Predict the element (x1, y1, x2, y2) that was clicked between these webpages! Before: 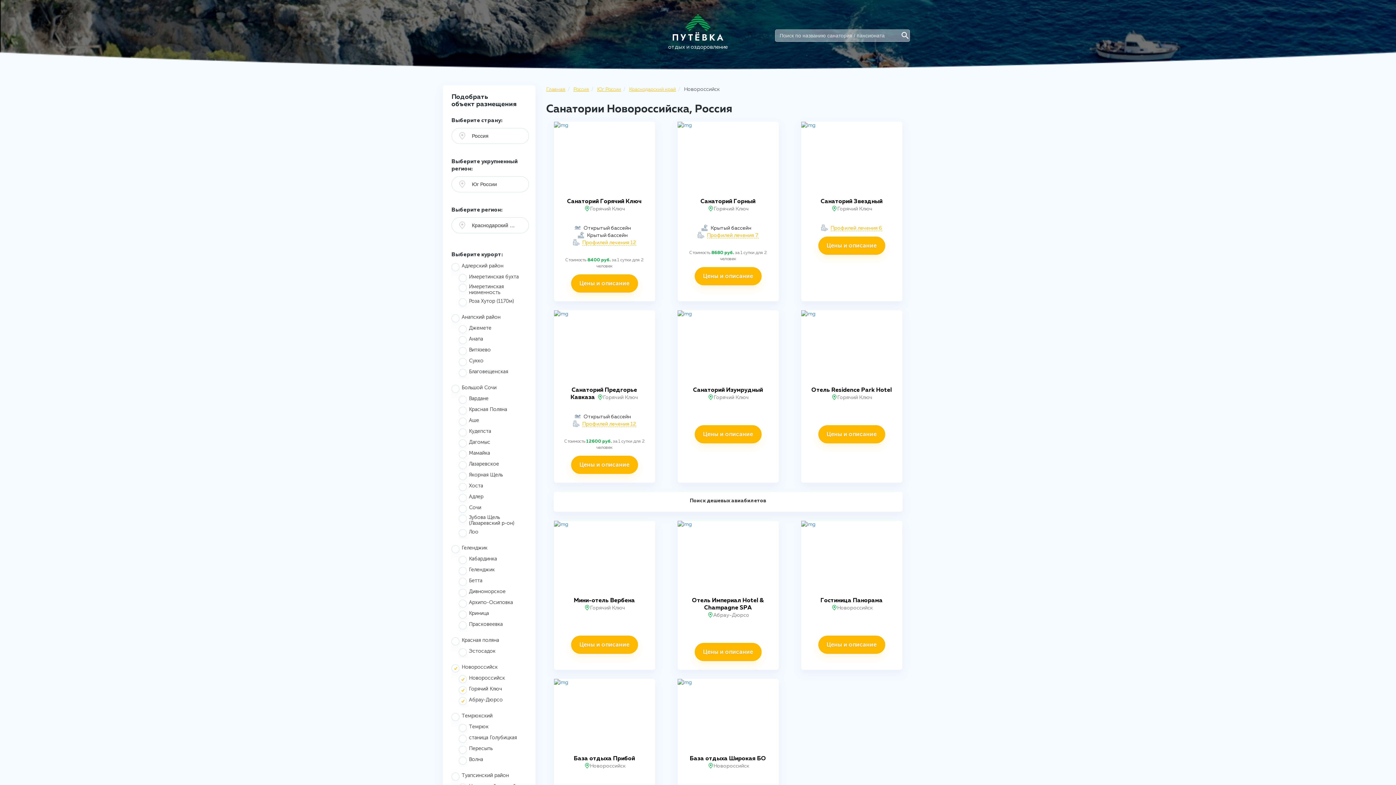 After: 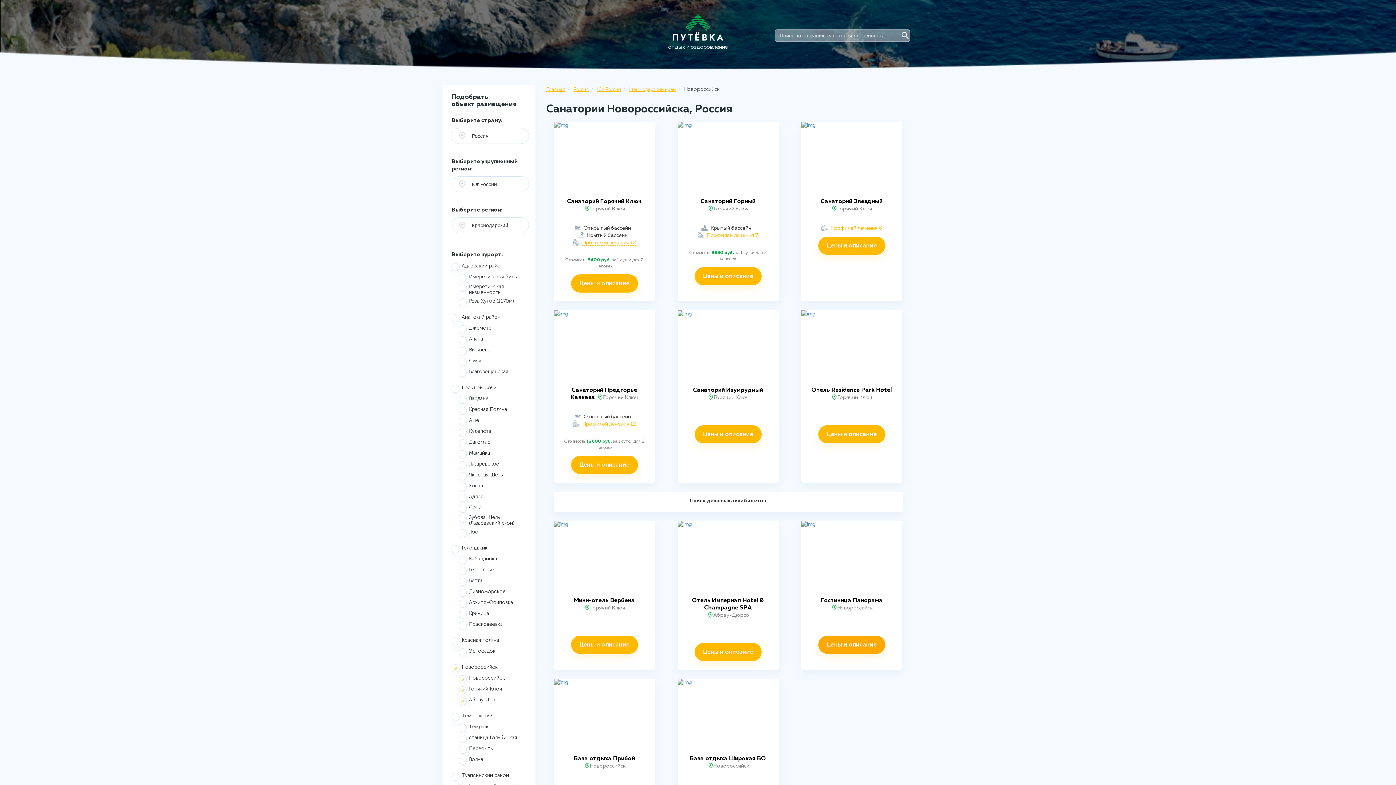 Action: label: Цены и описание bbox: (818, 636, 885, 654)